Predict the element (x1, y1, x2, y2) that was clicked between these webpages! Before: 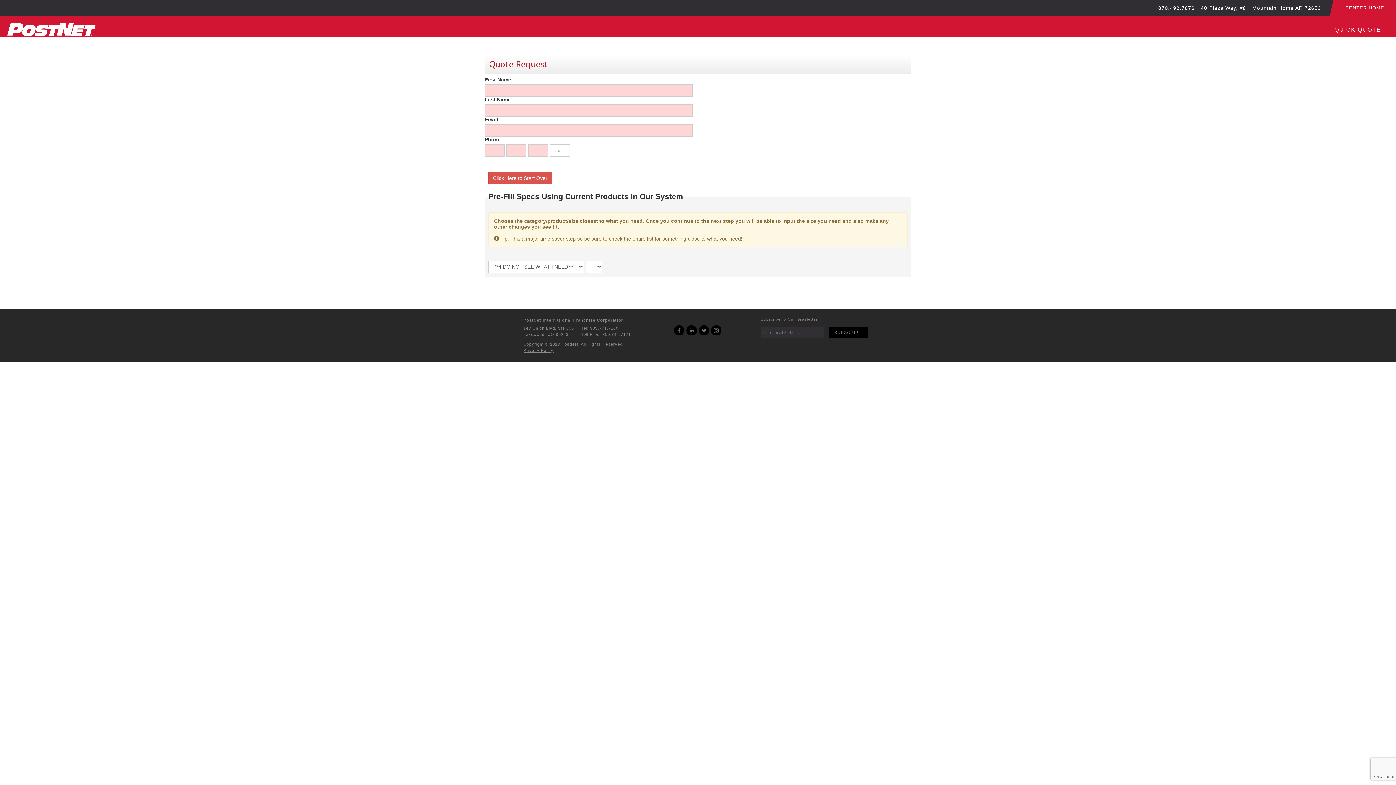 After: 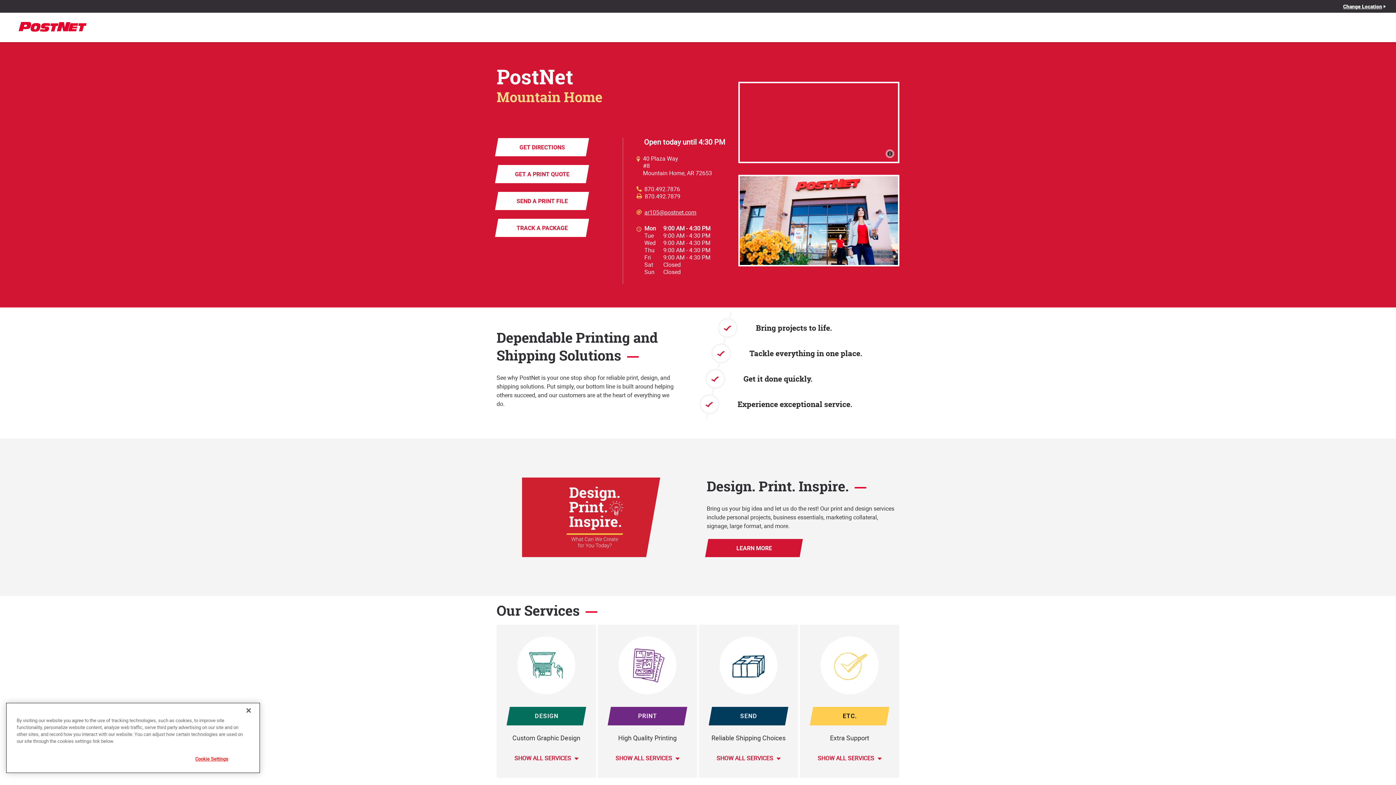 Action: bbox: (1334, 0, 1396, 15) label: CENTER HOME